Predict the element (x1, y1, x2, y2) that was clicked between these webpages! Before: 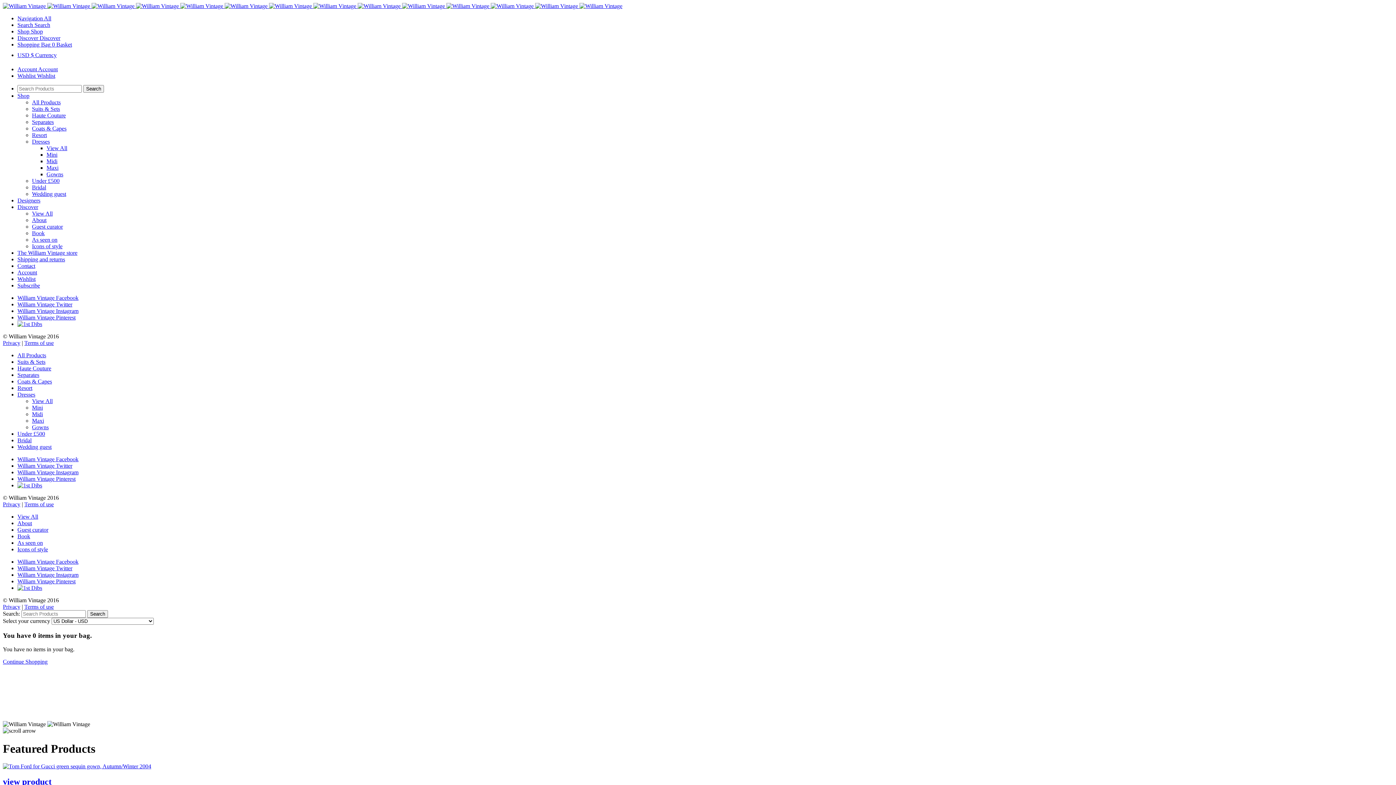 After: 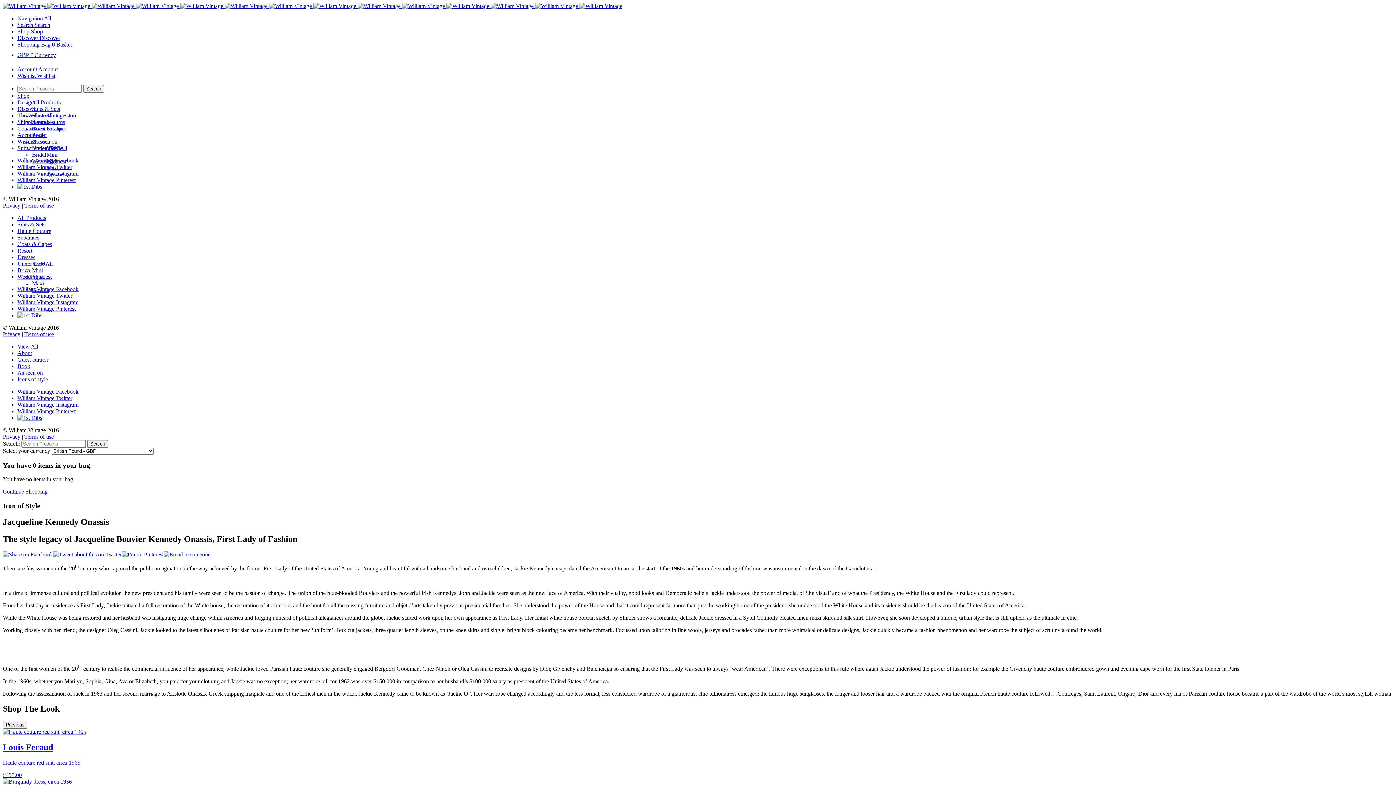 Action: label: Icons of style bbox: (17, 546, 48, 552)